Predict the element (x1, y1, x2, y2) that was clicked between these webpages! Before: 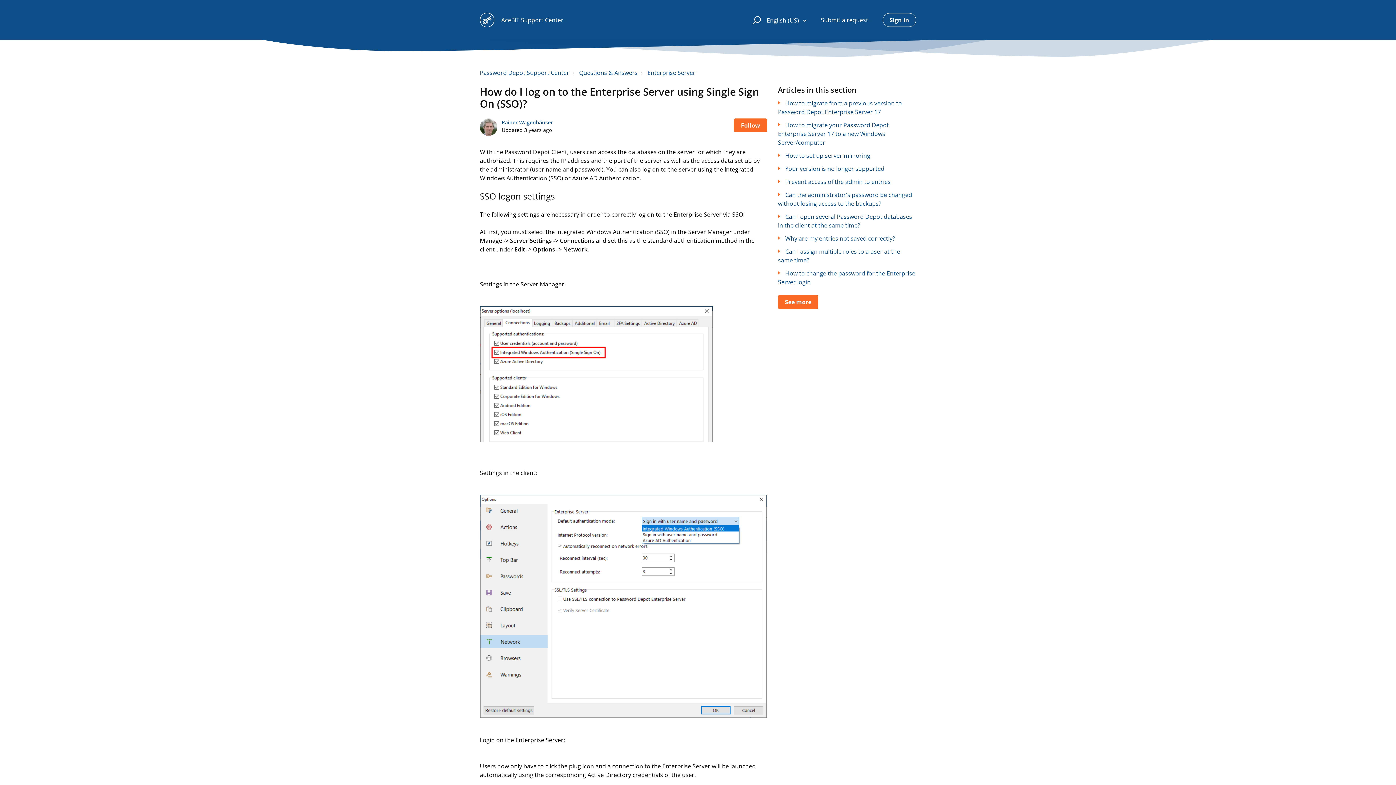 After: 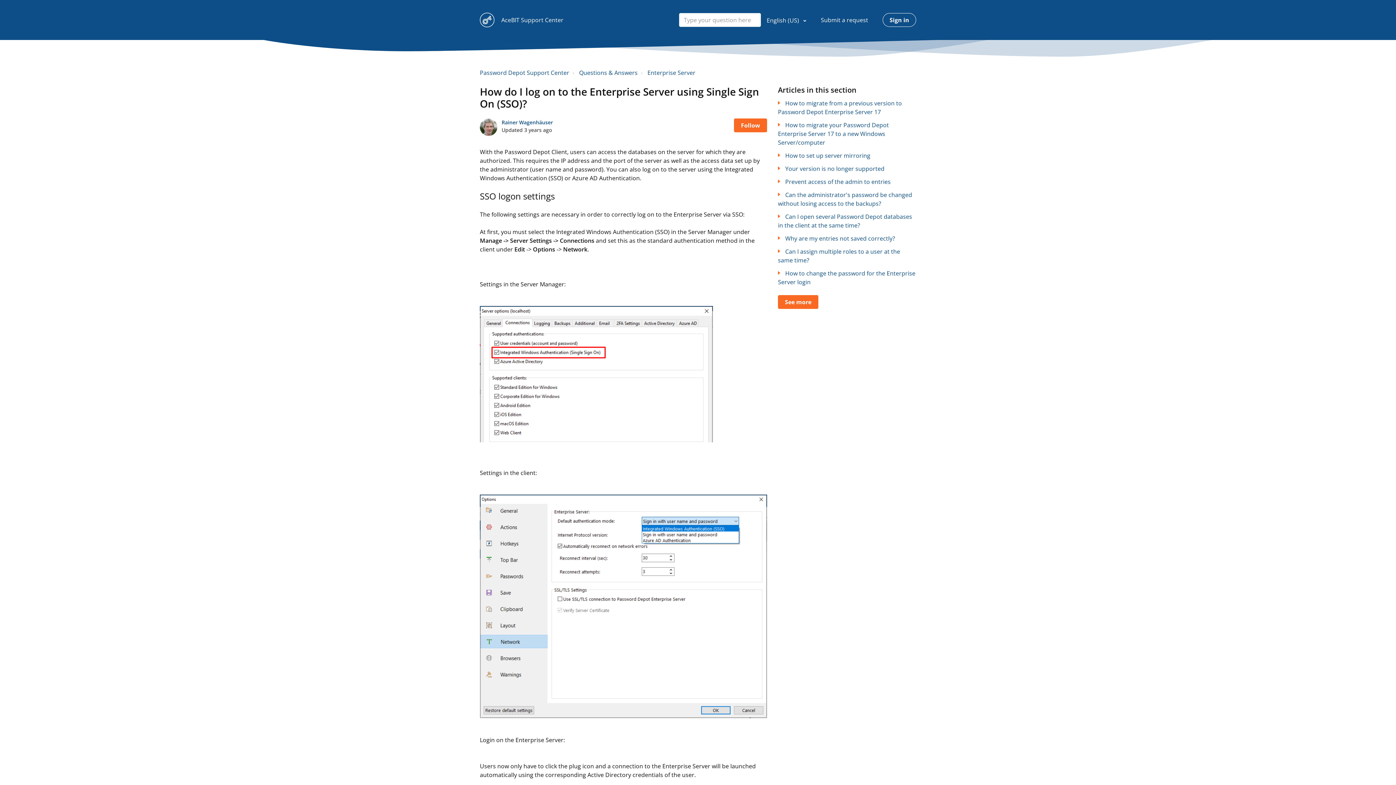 Action: bbox: (750, 14, 761, 25)